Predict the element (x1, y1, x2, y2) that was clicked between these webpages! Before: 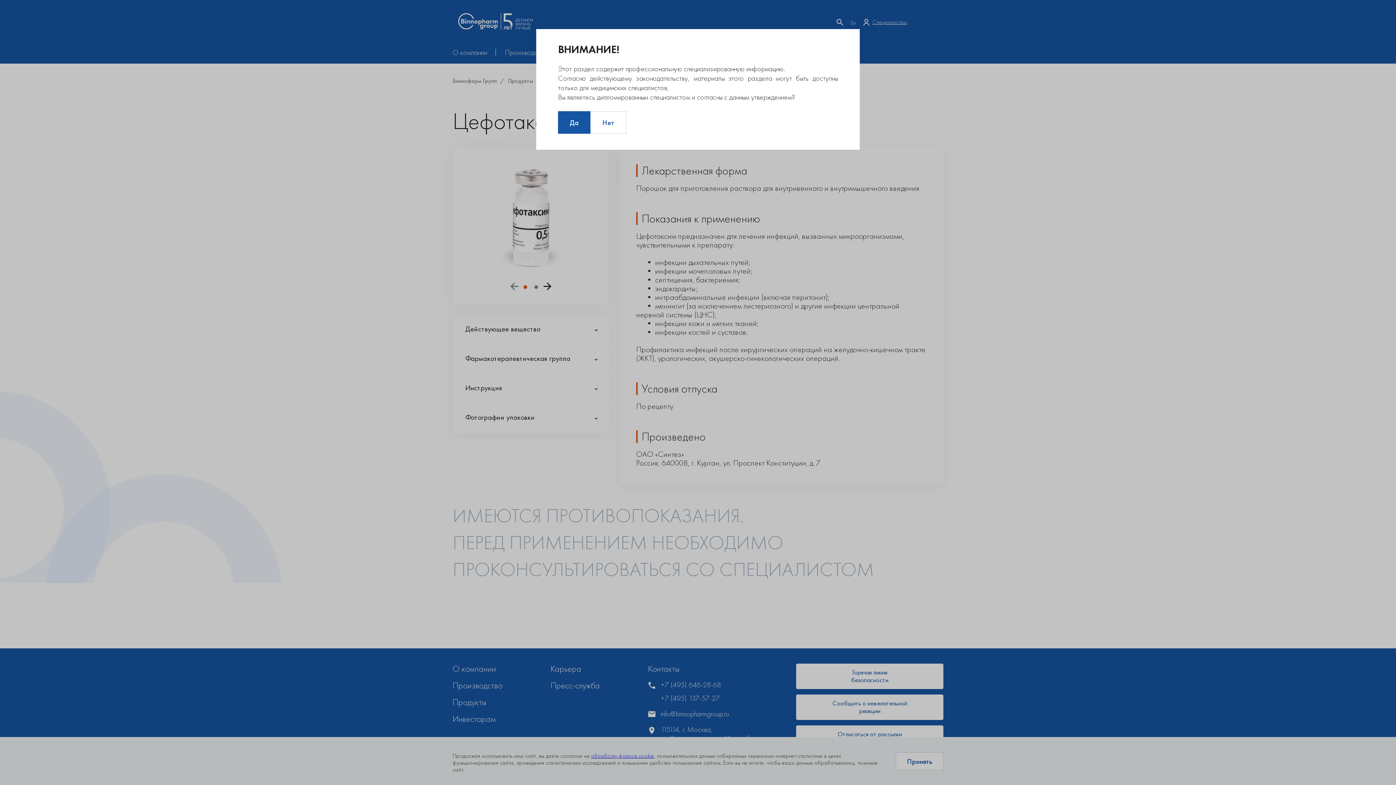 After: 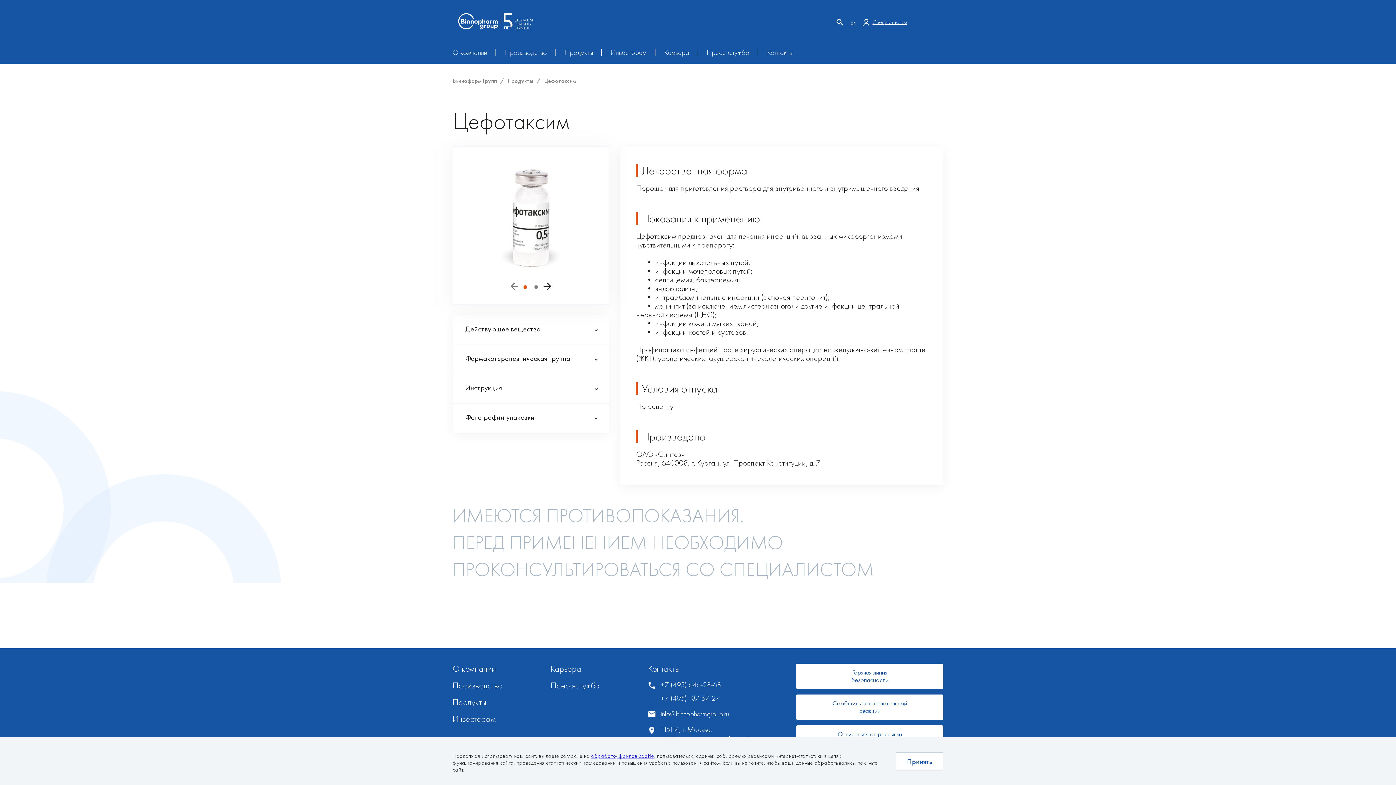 Action: label: Да bbox: (558, 111, 590, 133)